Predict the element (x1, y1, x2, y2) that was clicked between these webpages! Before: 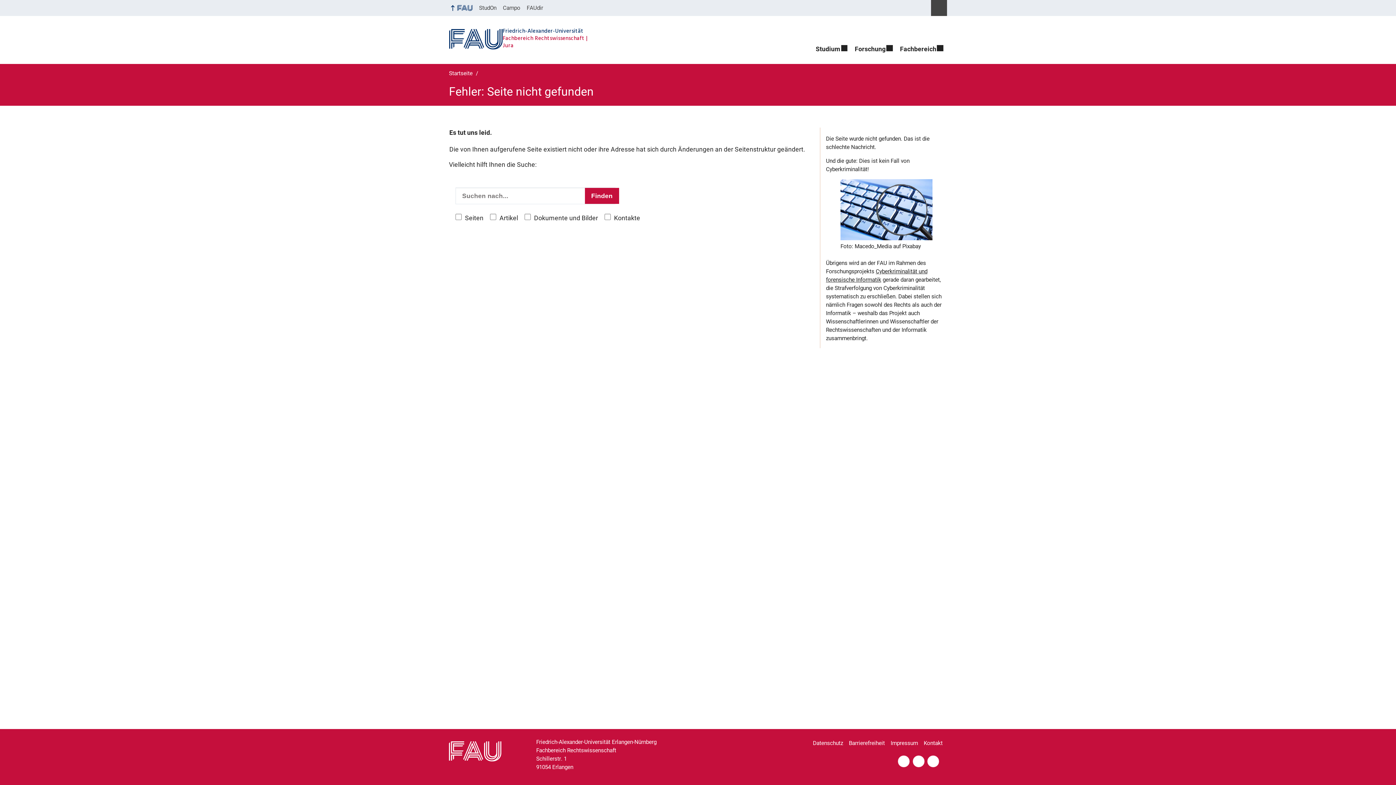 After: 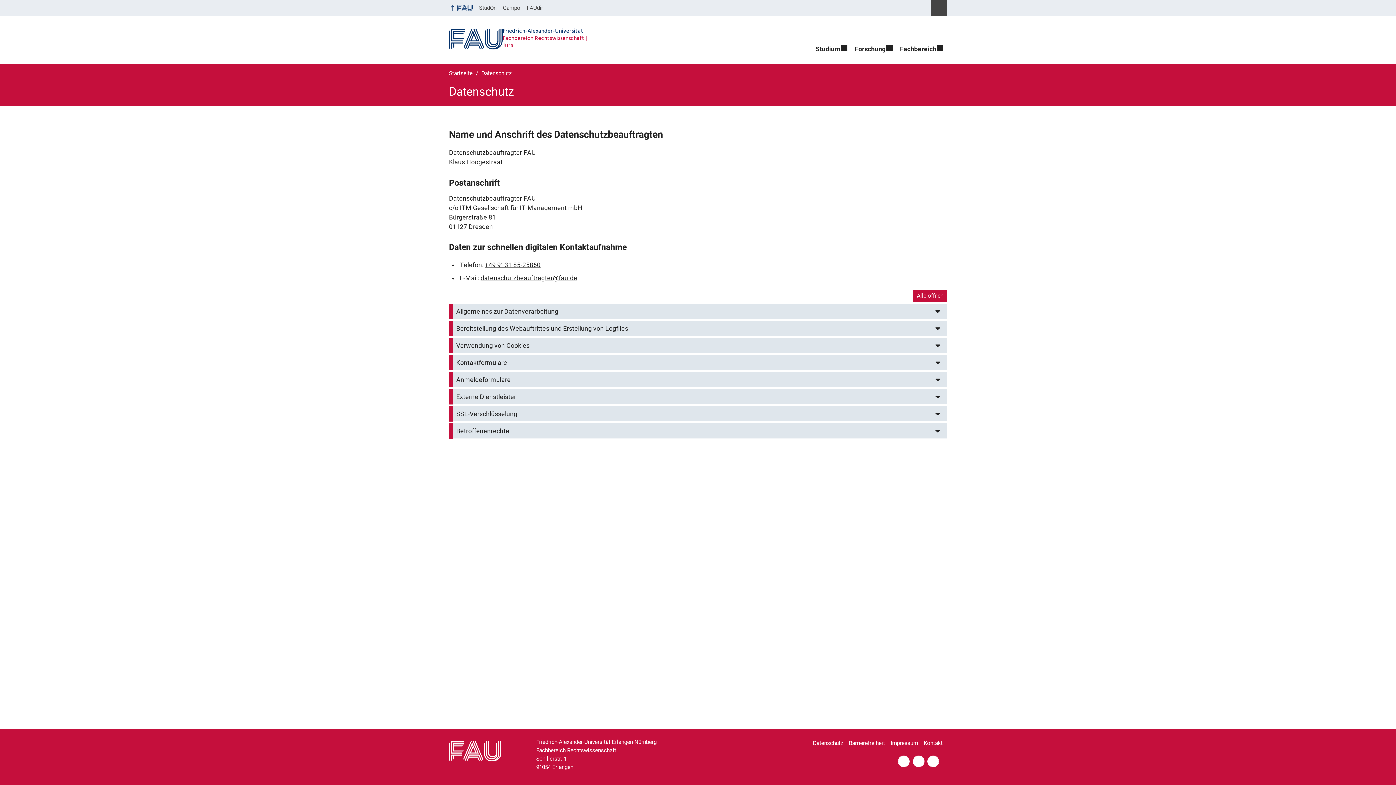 Action: label: Datenschutz bbox: (813, 736, 847, 751)